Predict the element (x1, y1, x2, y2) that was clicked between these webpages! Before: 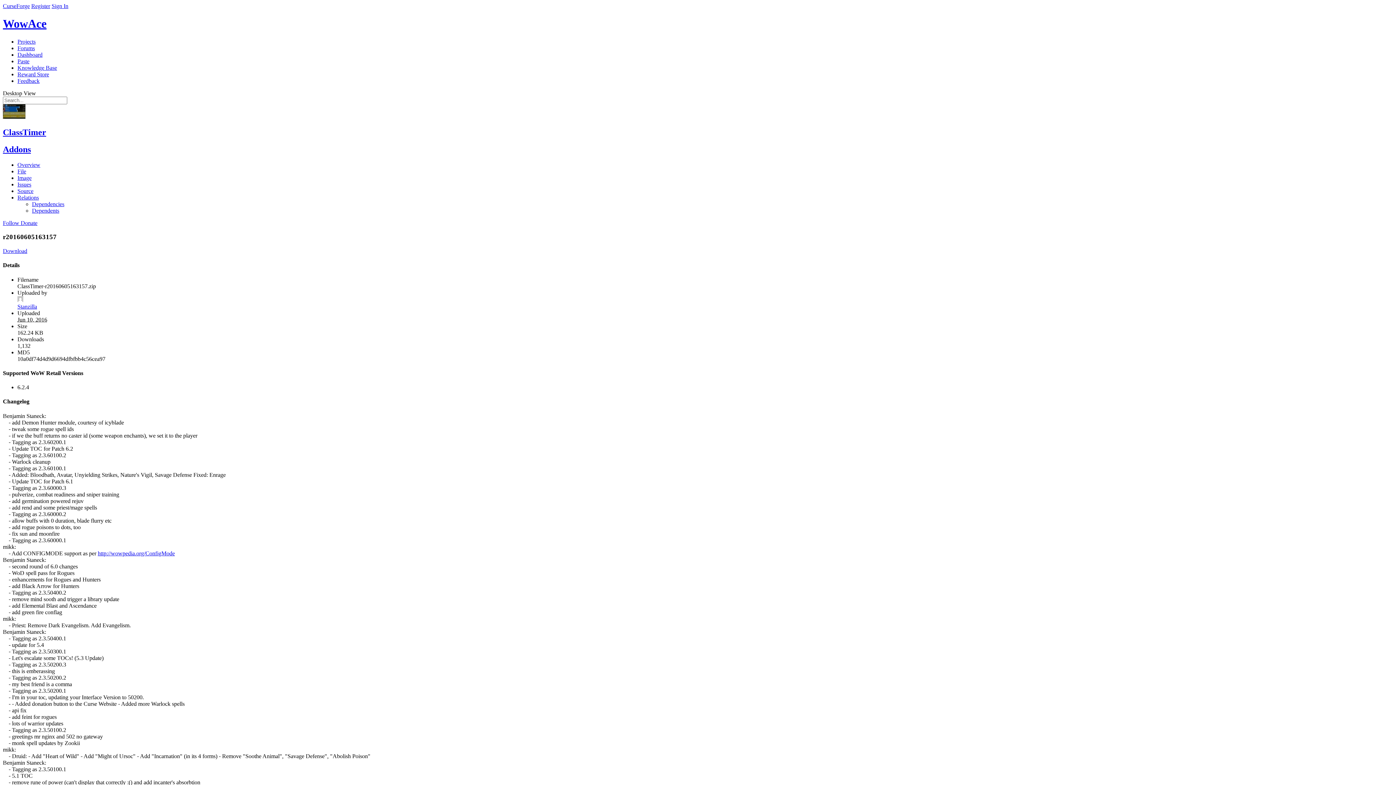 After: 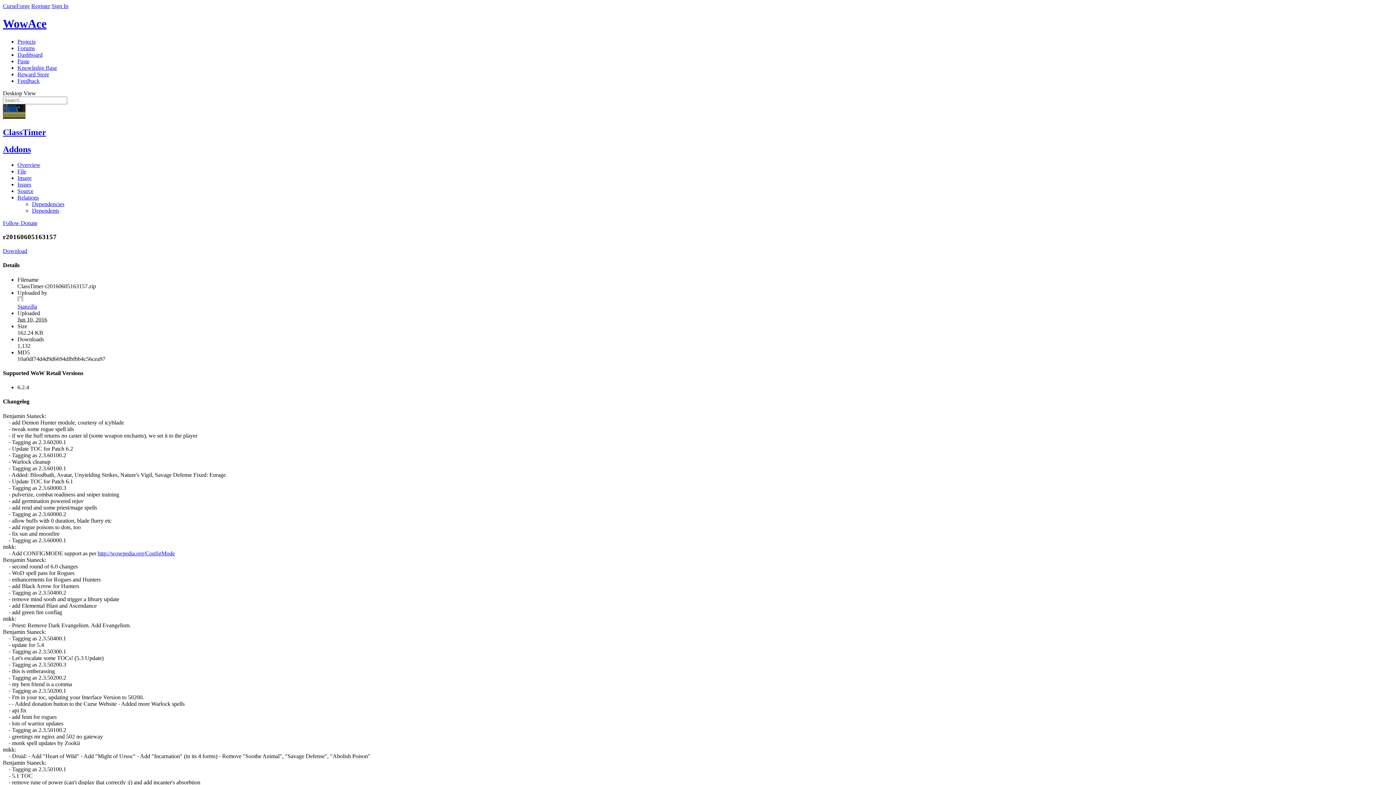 Action: bbox: (17, 77, 39, 83) label: Feedback